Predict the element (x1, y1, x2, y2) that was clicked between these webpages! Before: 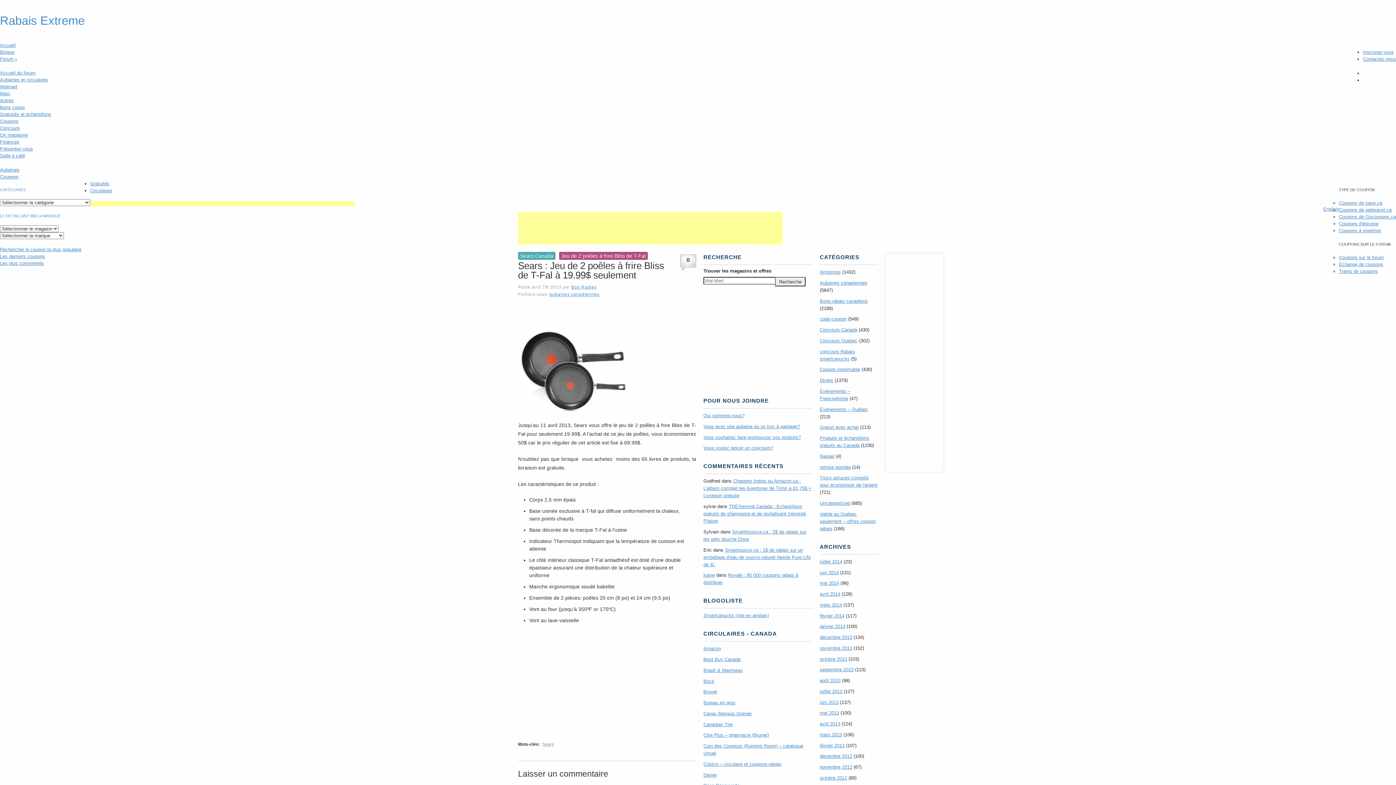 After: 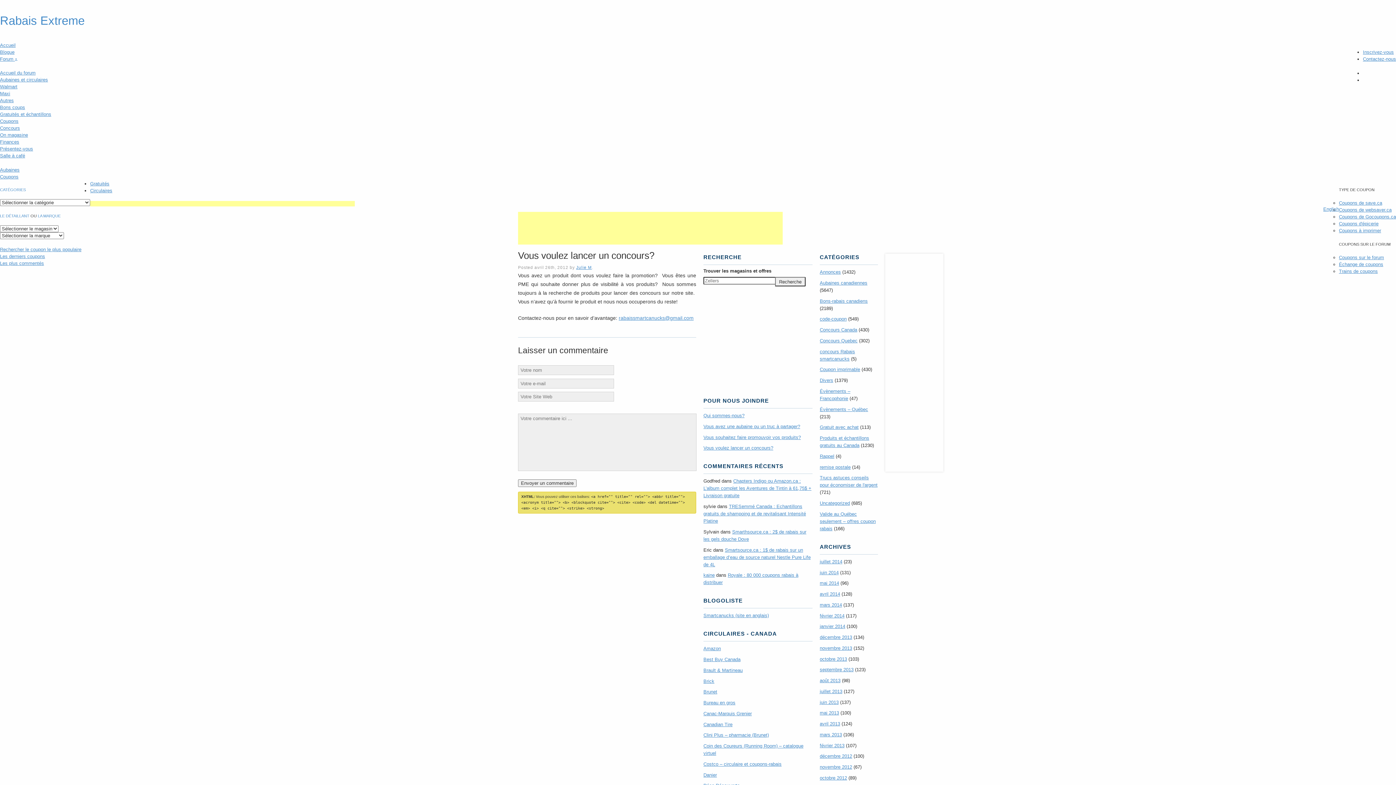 Action: bbox: (703, 445, 773, 451) label: Vous voulez lancer un concours?